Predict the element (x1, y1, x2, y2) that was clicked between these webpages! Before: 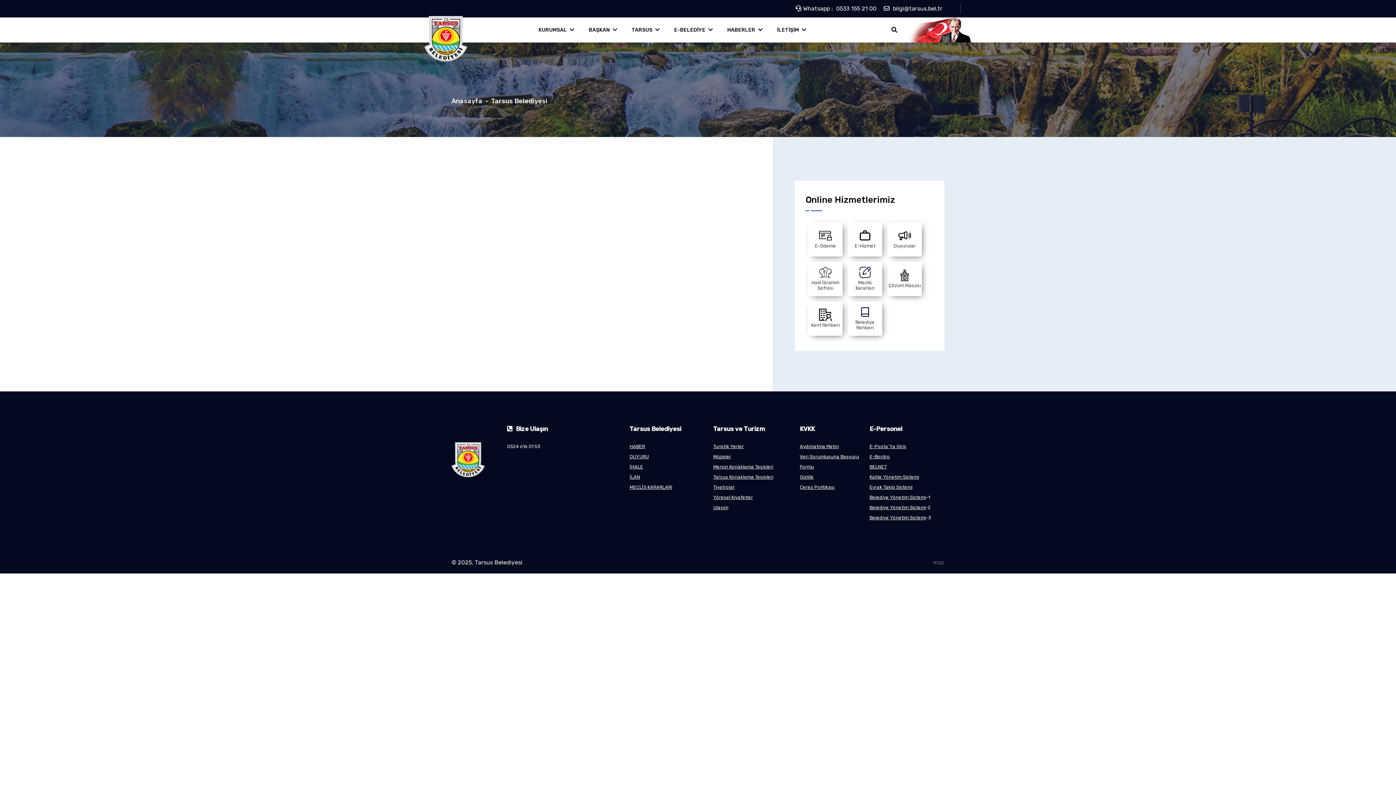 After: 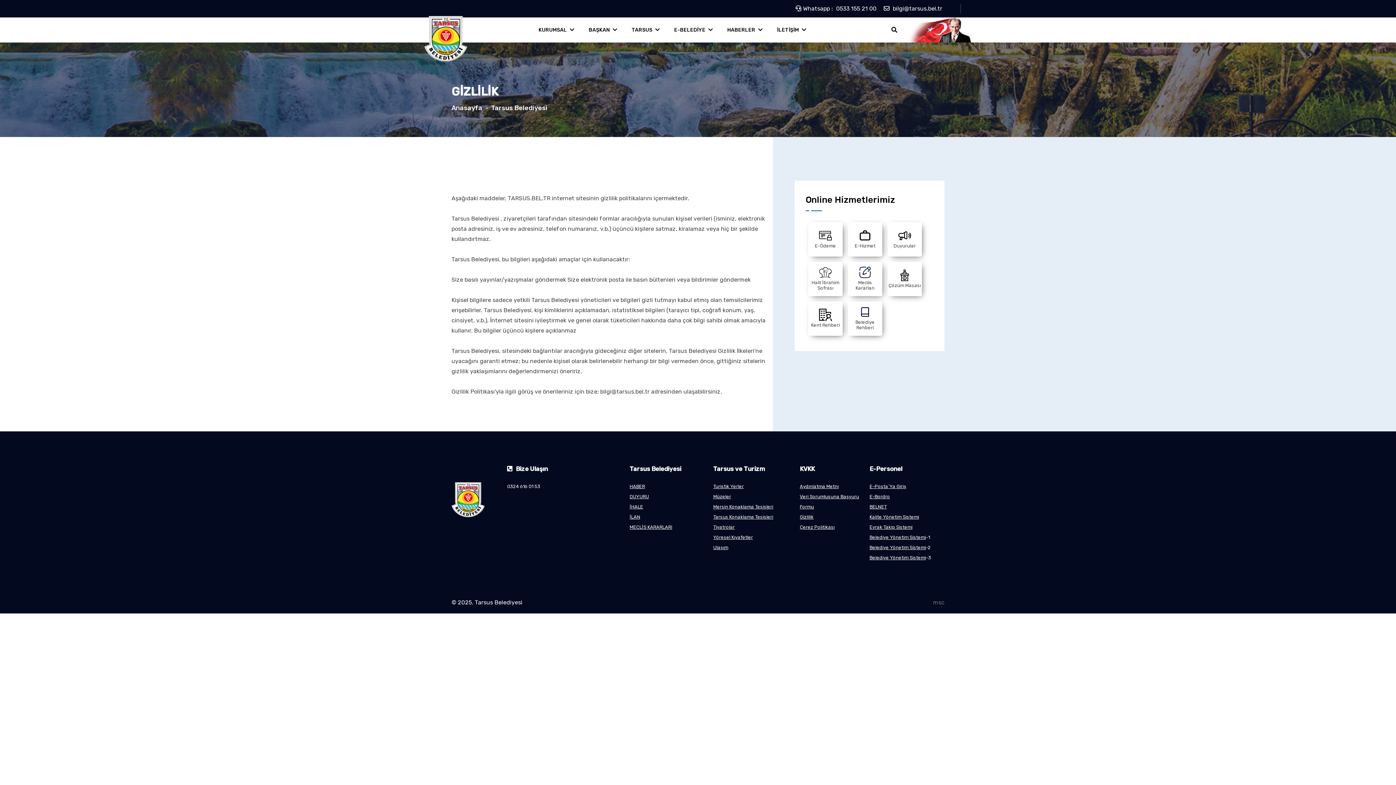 Action: bbox: (800, 472, 813, 482) label: Gizlilik